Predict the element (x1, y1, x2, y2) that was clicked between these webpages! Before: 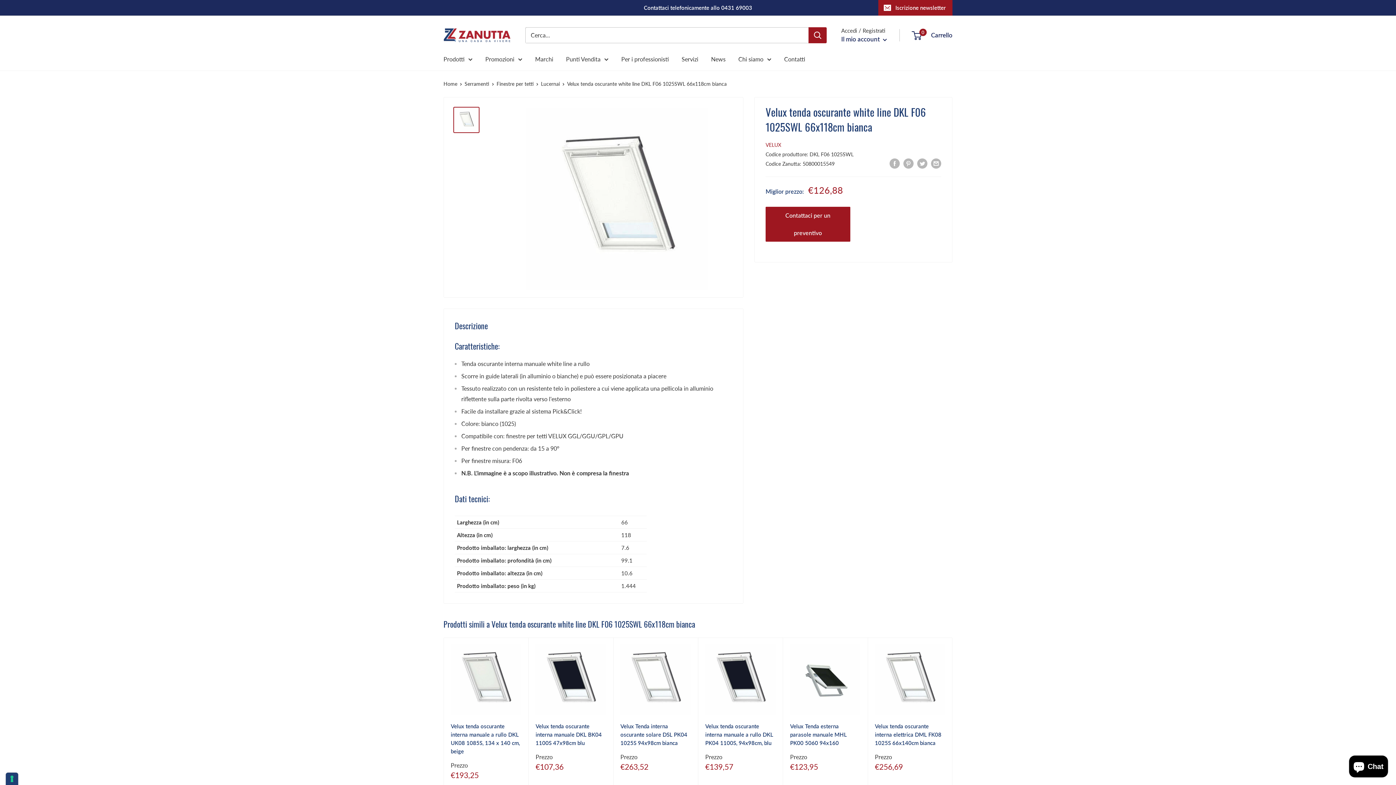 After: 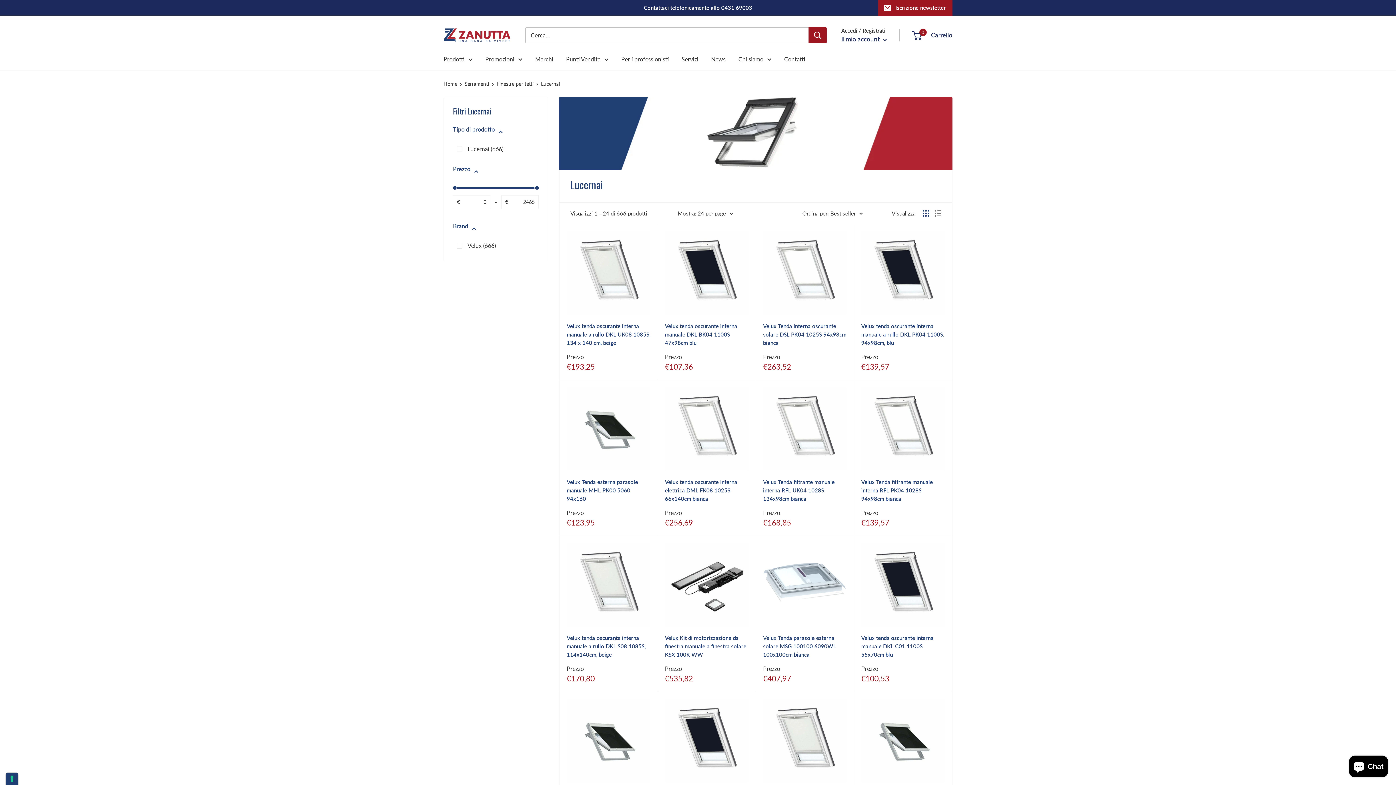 Action: label: Lucernai bbox: (541, 80, 560, 86)